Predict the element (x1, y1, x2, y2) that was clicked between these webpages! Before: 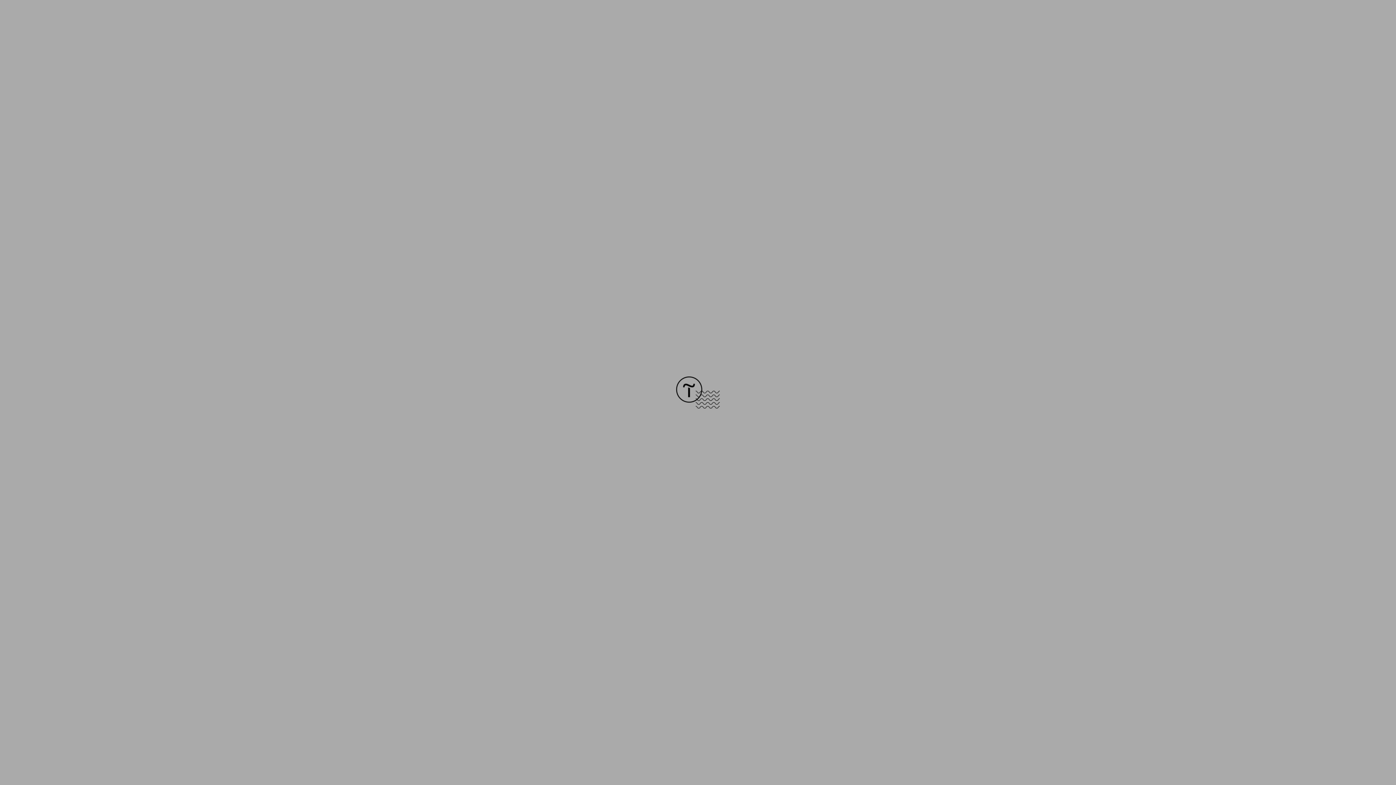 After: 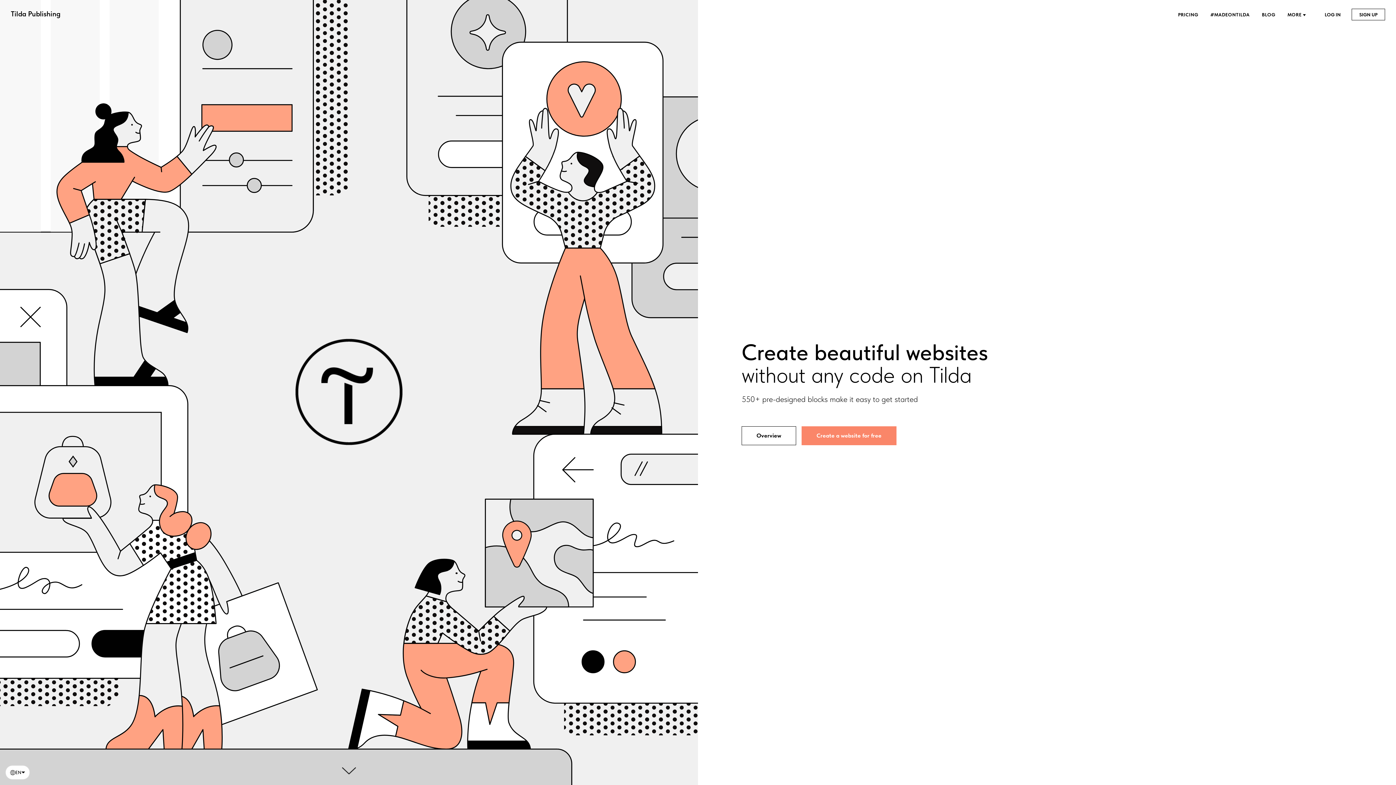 Action: bbox: (676, 403, 720, 409)